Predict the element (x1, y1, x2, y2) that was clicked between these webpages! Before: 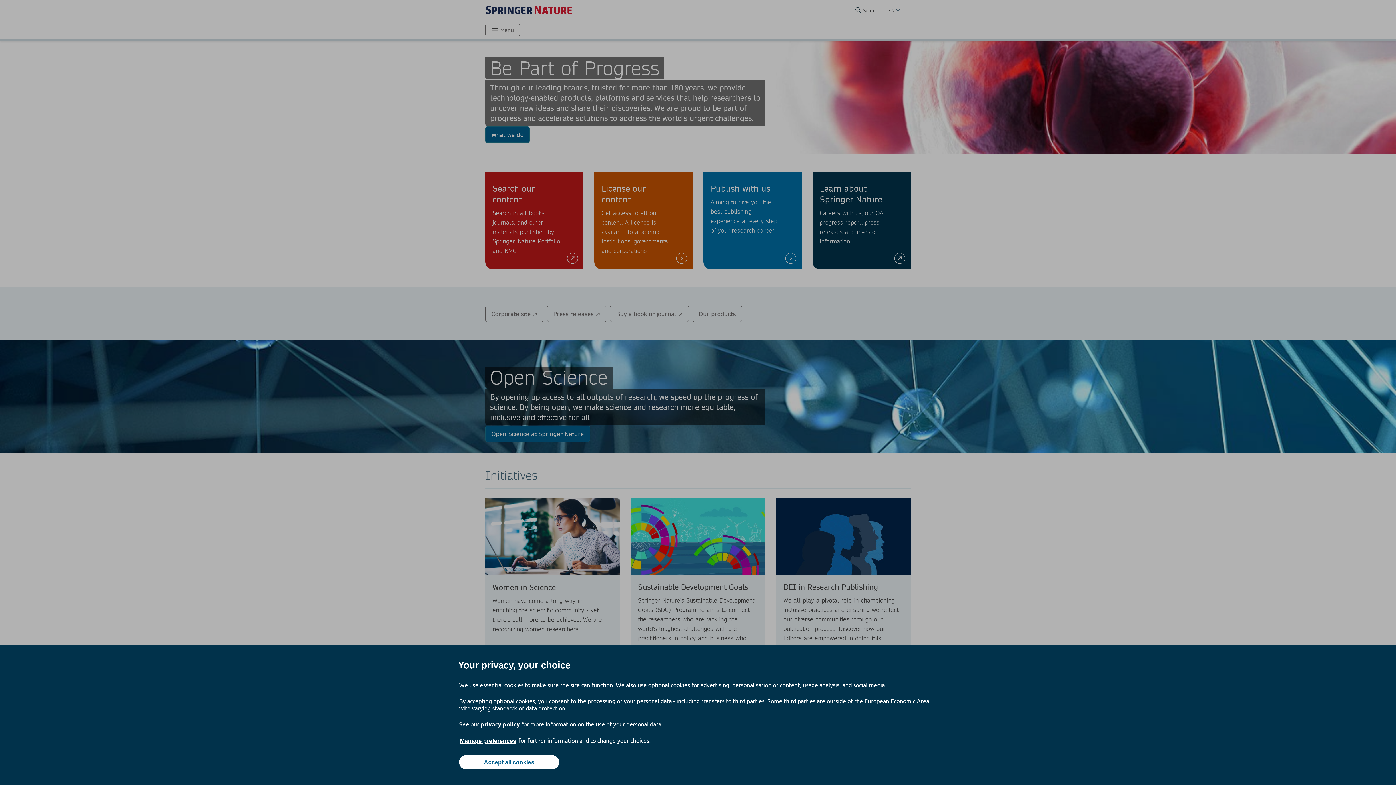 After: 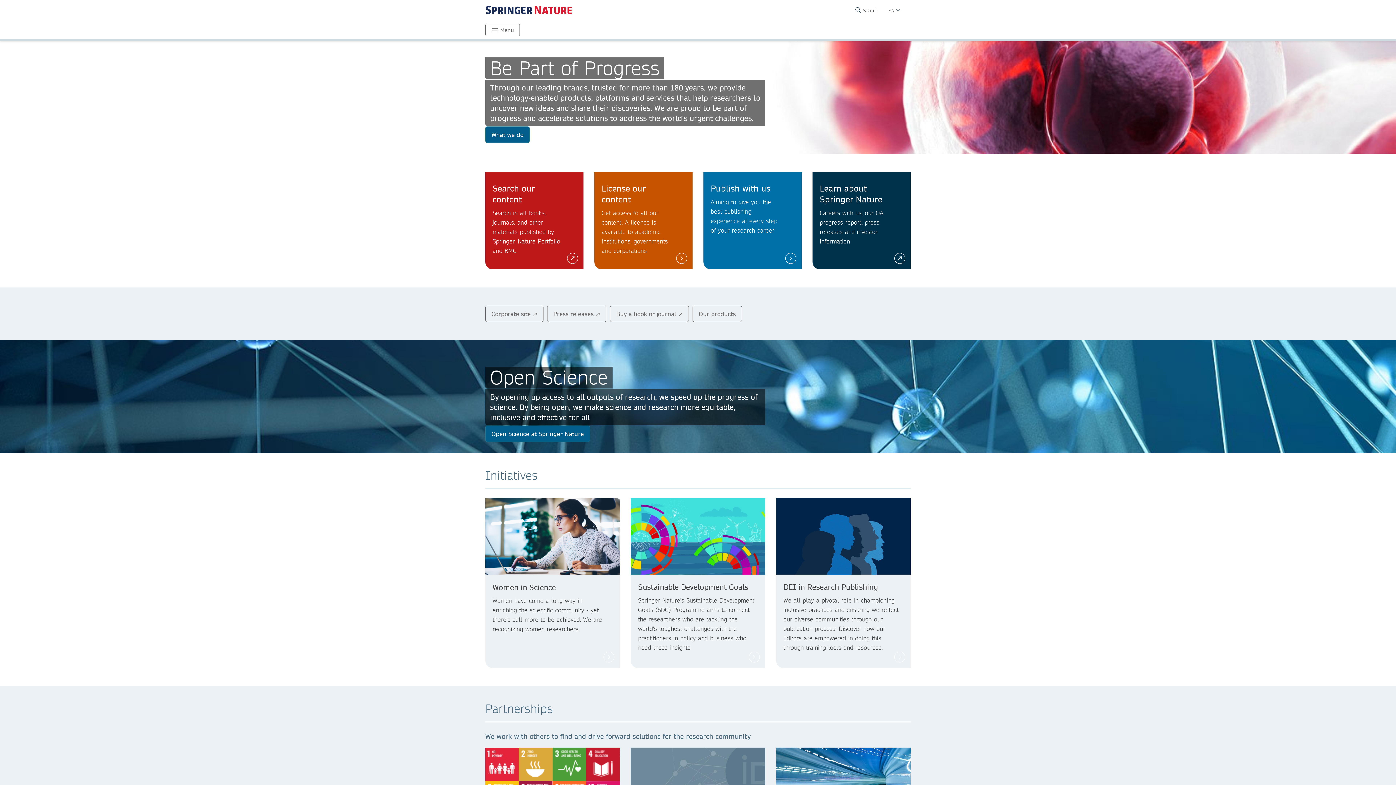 Action: label: Accept all cookies bbox: (459, 755, 559, 769)